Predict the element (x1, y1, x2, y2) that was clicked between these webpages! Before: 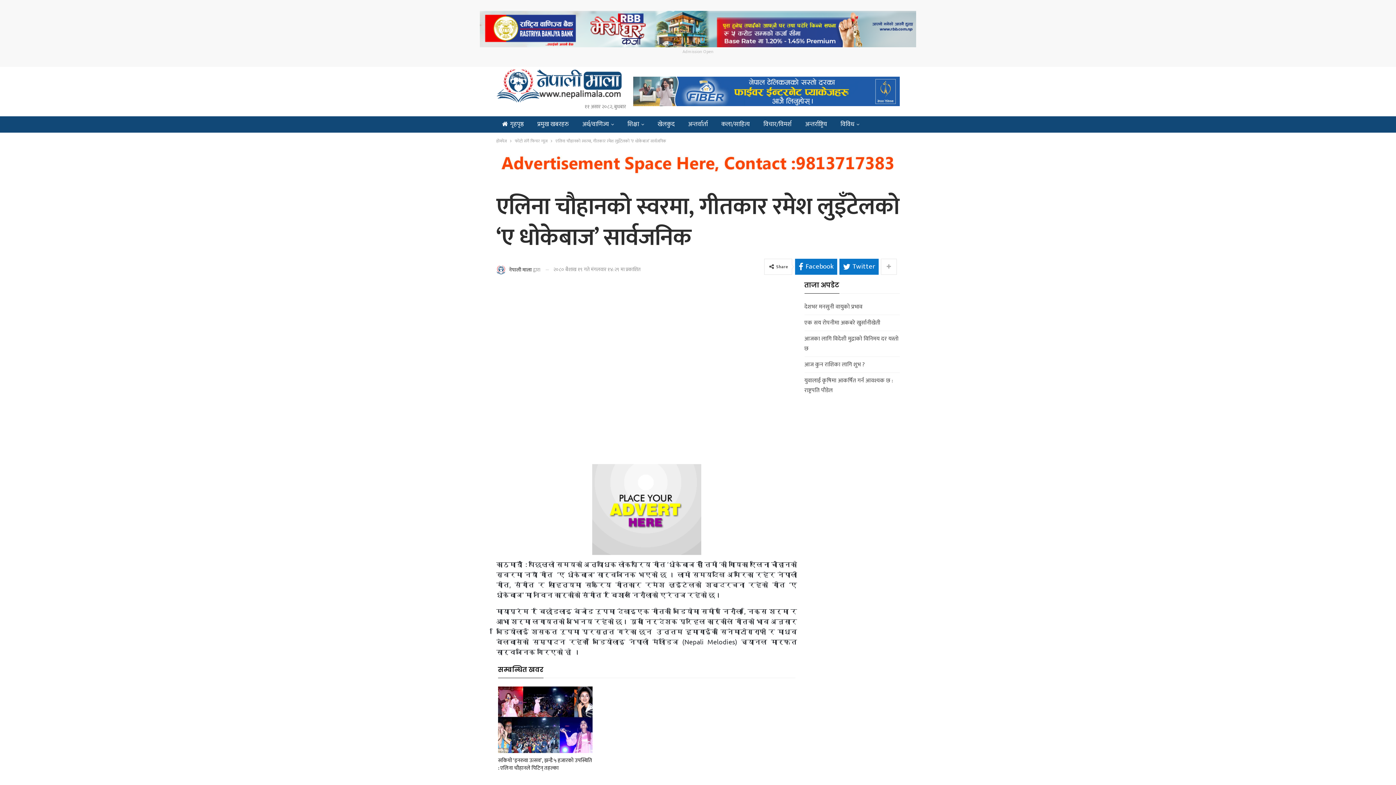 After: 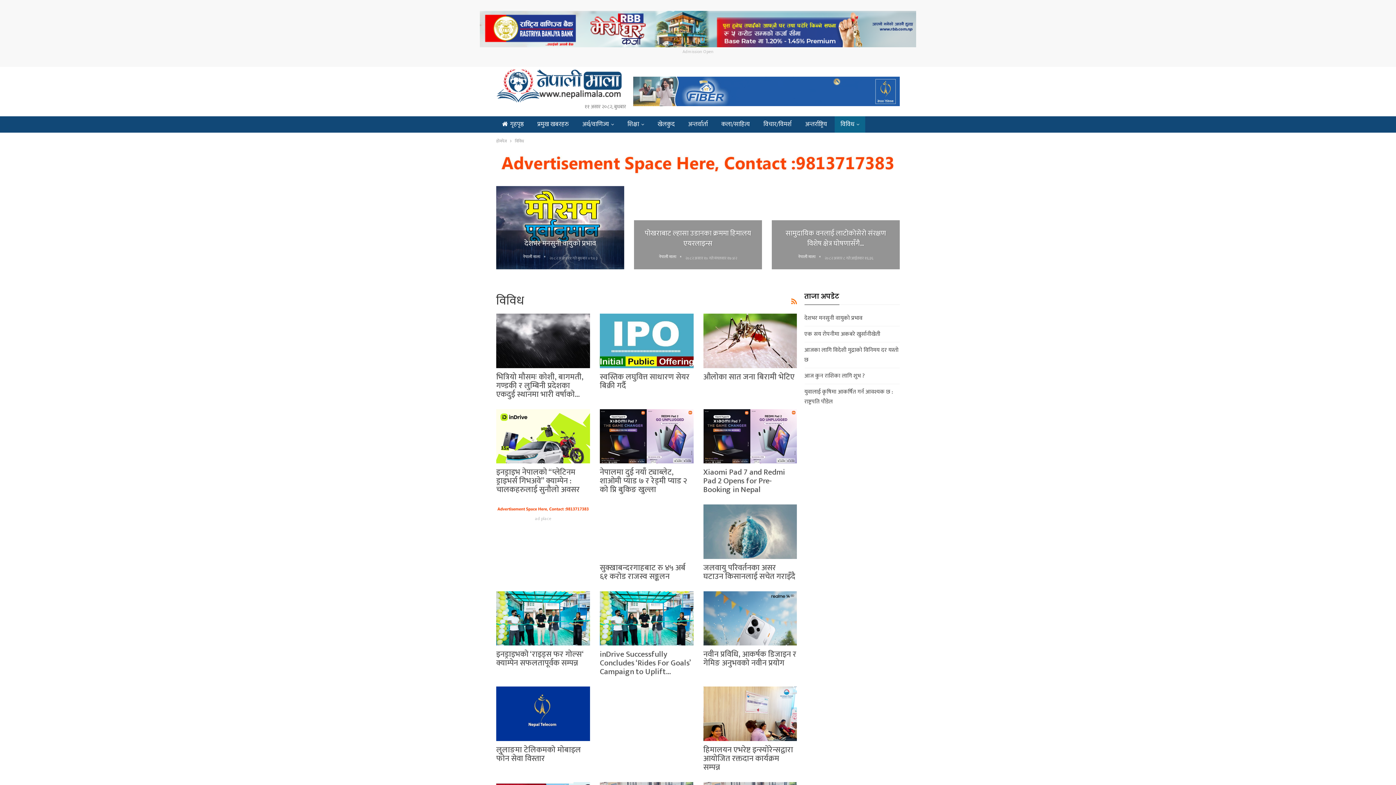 Action: label: विविध bbox: (834, 116, 865, 132)